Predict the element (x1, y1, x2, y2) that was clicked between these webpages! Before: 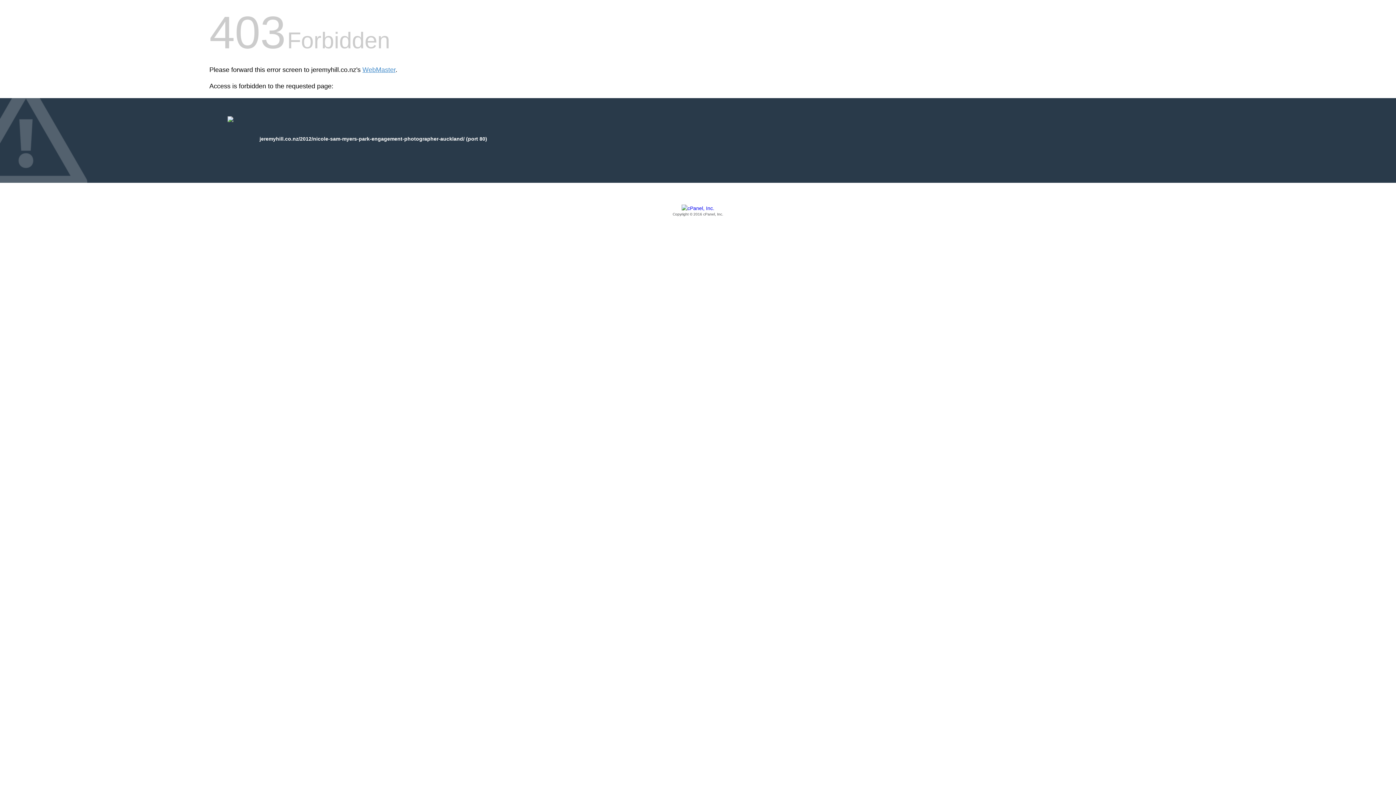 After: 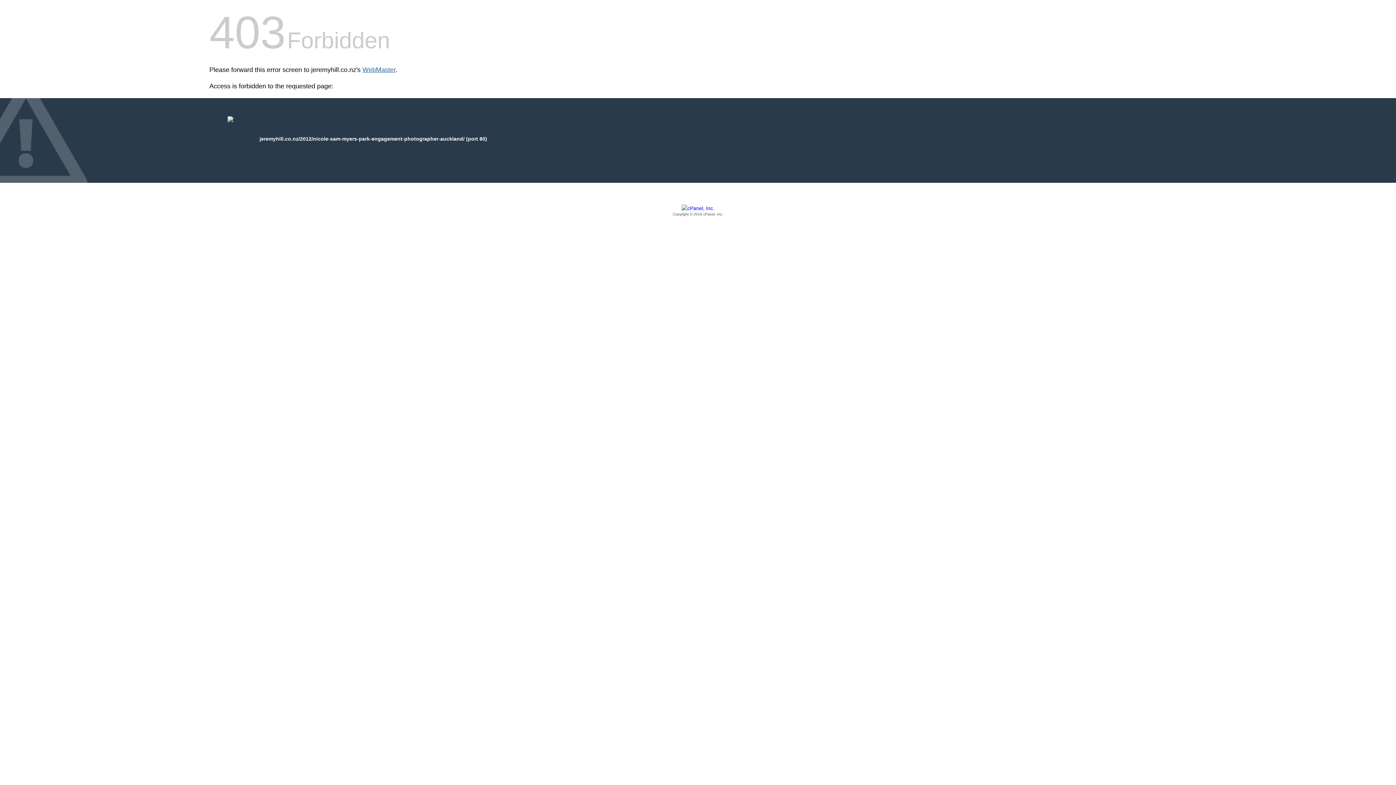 Action: bbox: (362, 66, 395, 73) label: WebMaster